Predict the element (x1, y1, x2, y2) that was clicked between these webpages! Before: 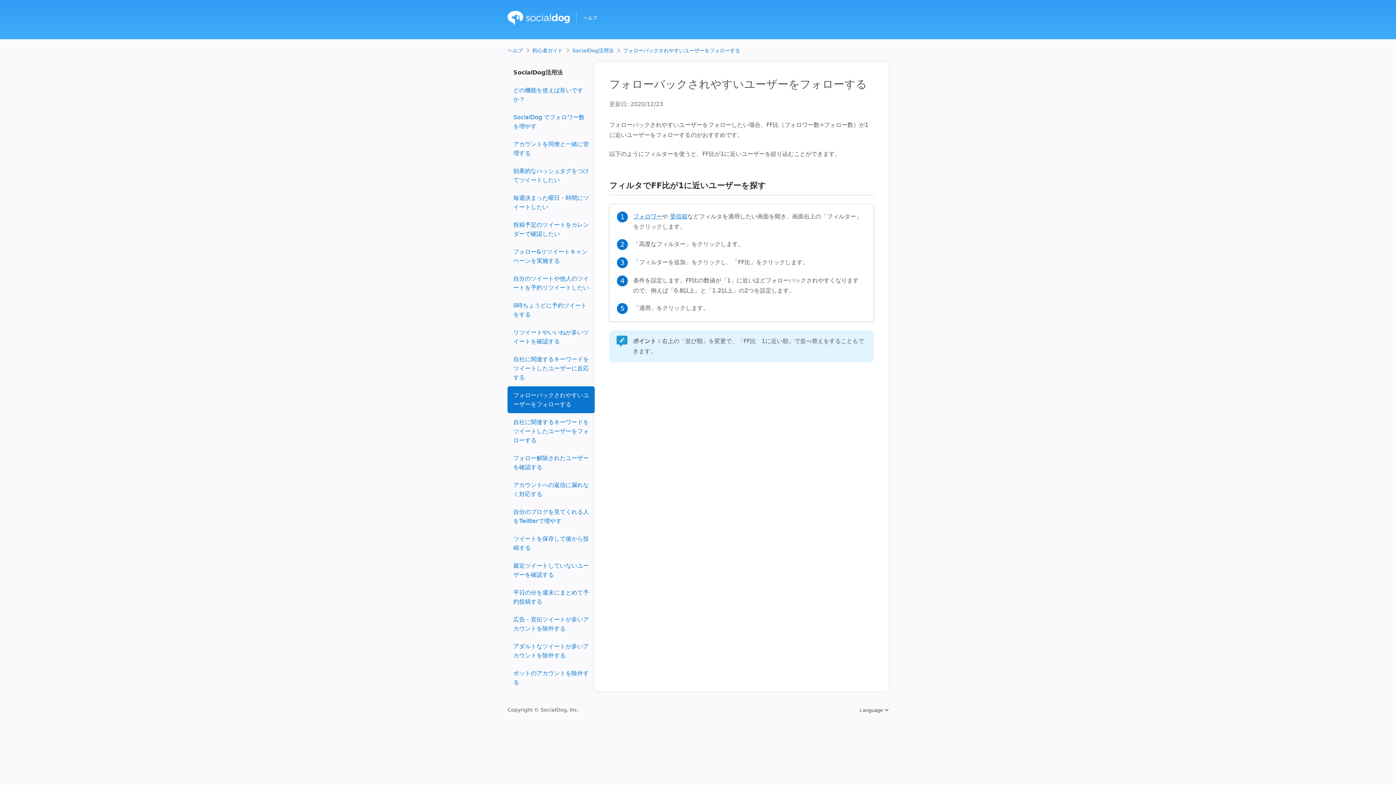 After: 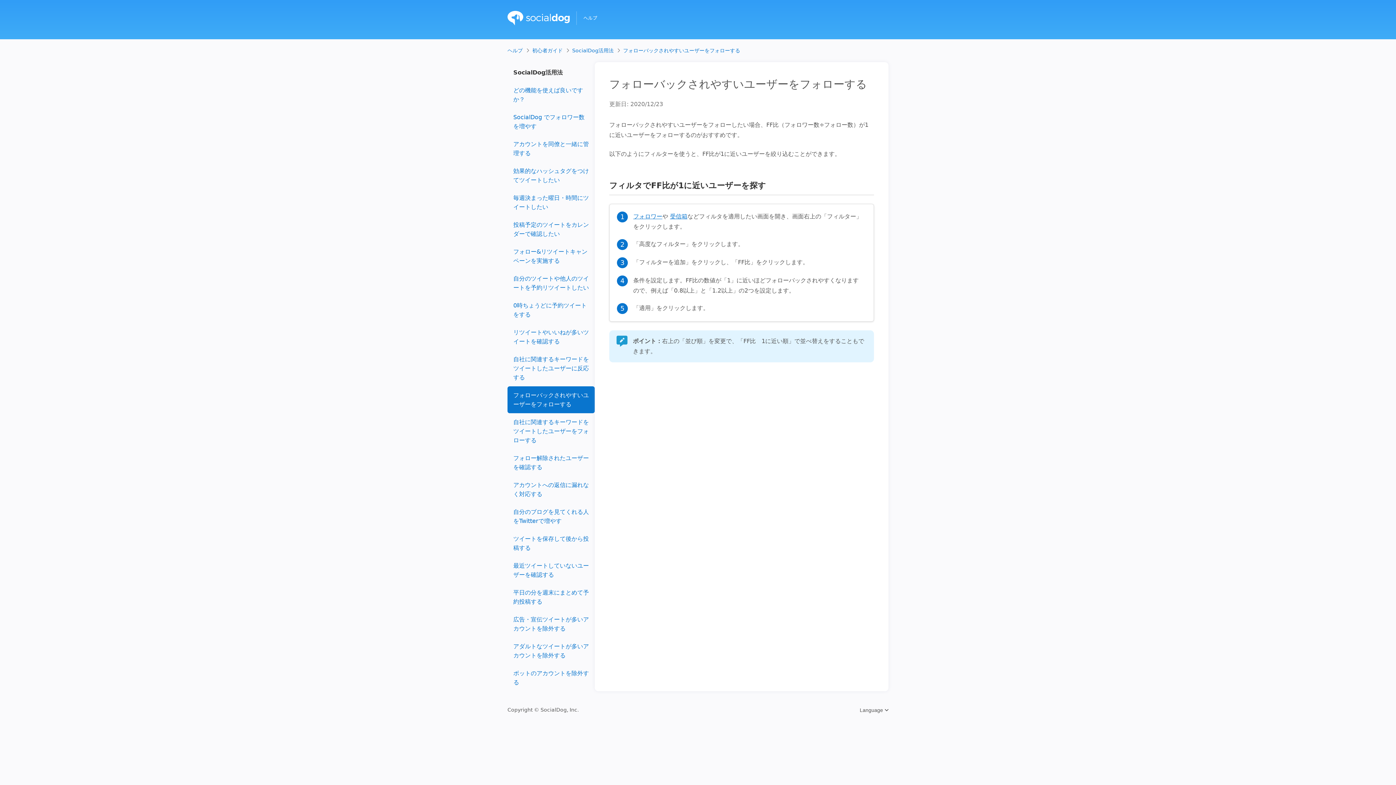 Action: bbox: (507, 386, 594, 413) label: フォローバックされやすいユーザーをフォローする